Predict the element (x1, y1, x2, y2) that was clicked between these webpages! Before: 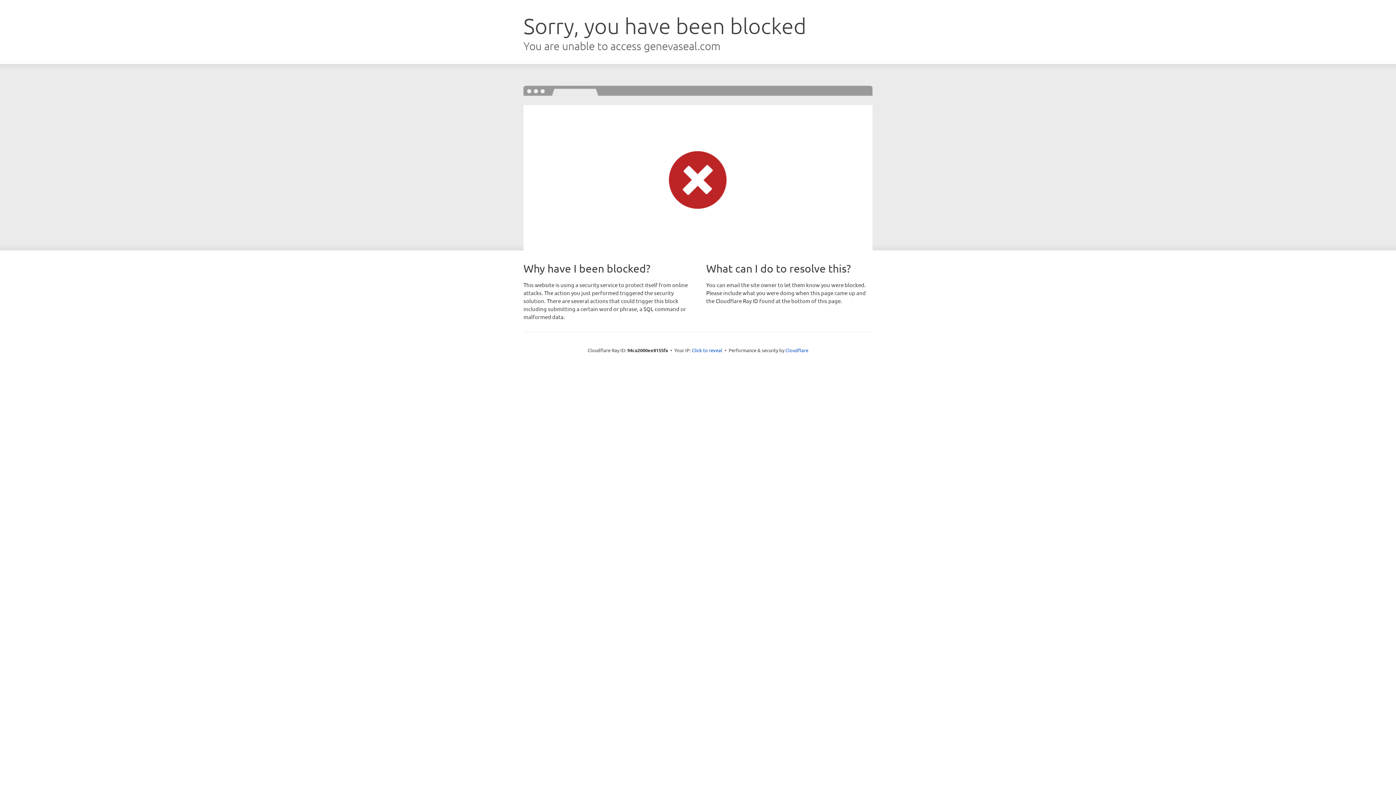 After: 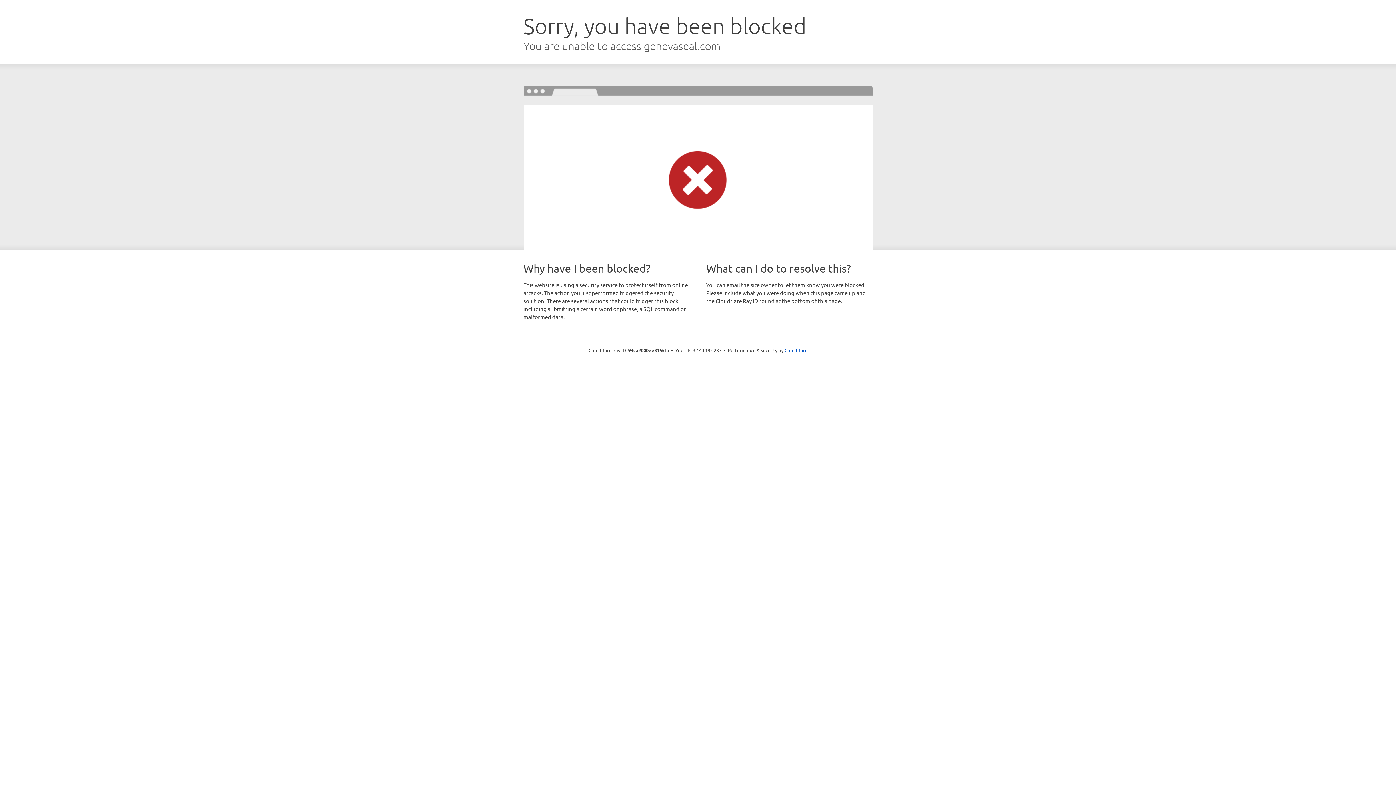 Action: label: Click to reveal bbox: (692, 346, 722, 353)